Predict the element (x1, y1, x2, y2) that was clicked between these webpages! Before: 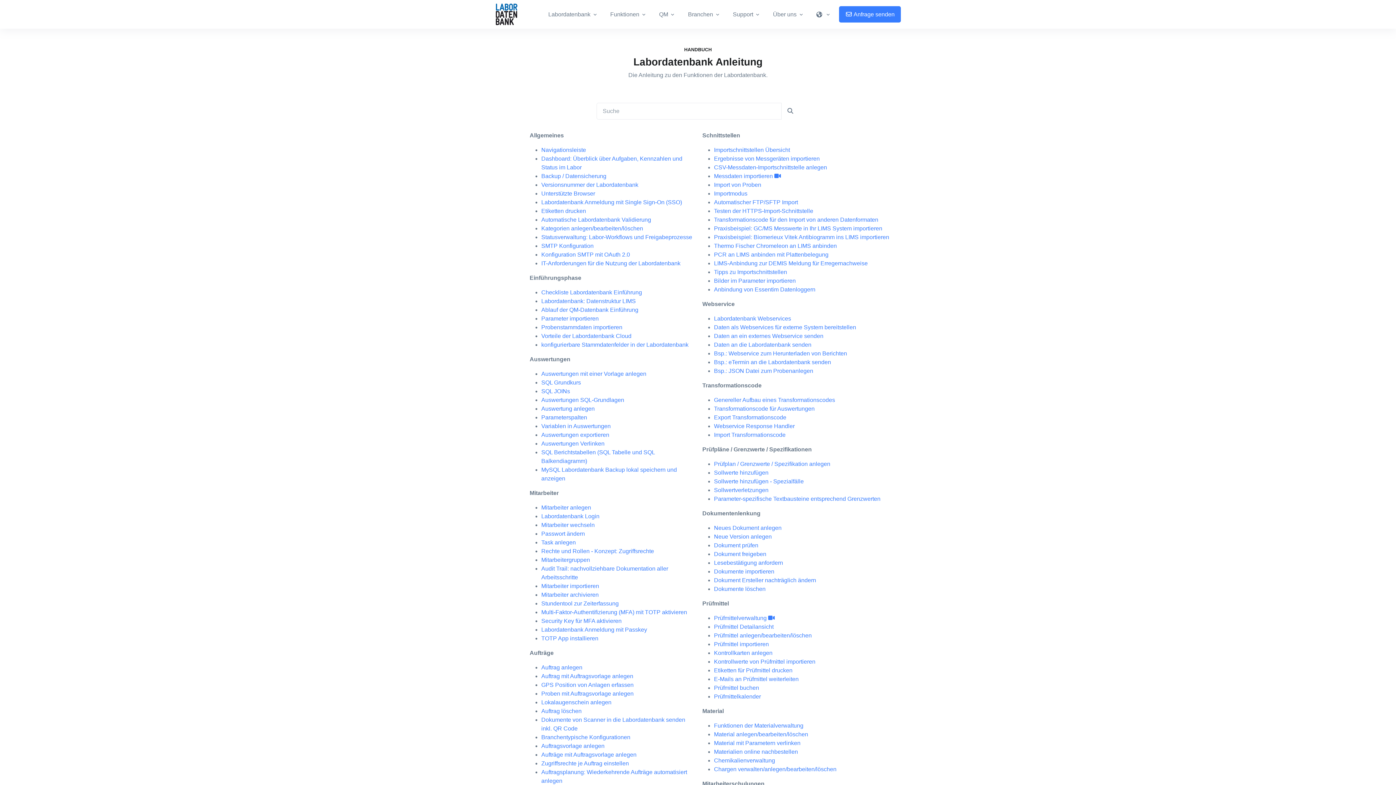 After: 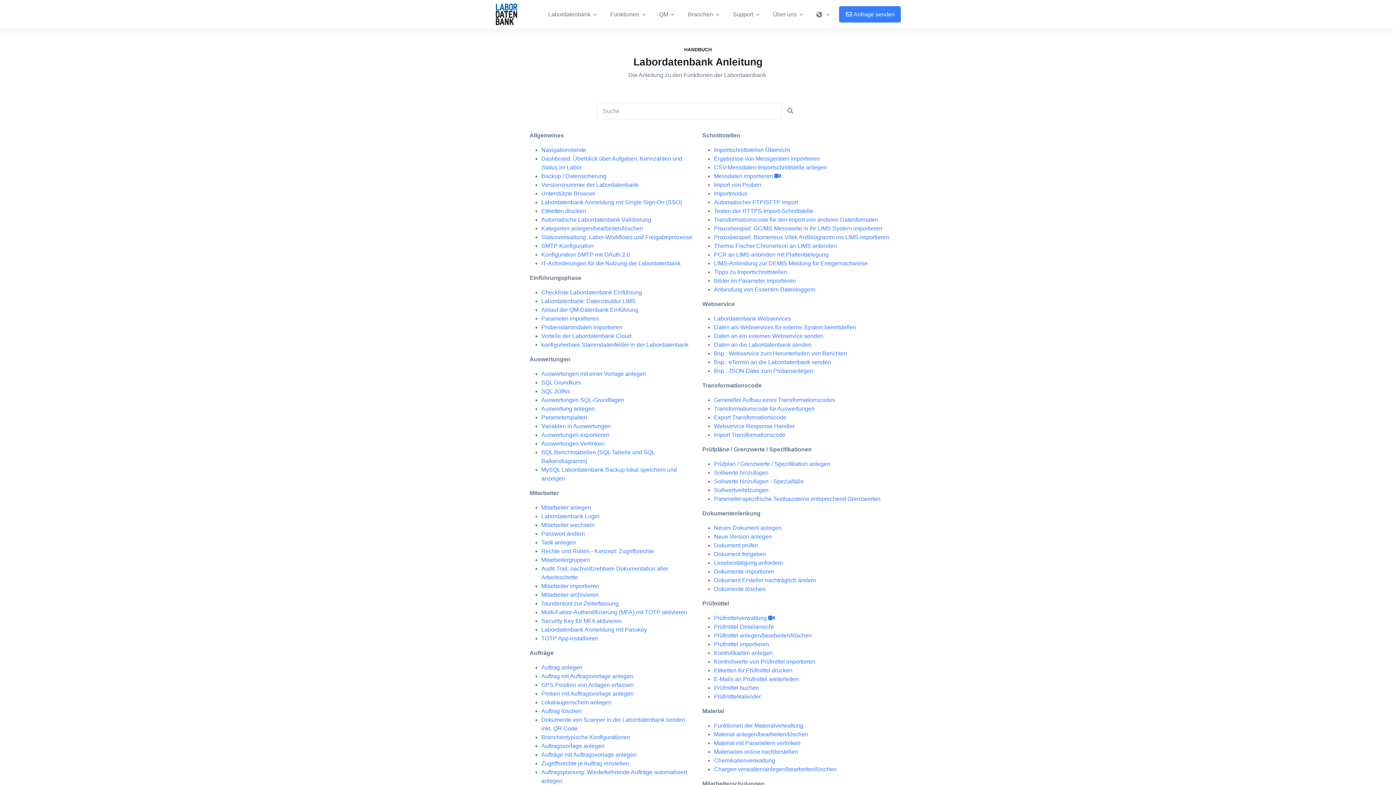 Action: bbox: (781, 102, 799, 119)